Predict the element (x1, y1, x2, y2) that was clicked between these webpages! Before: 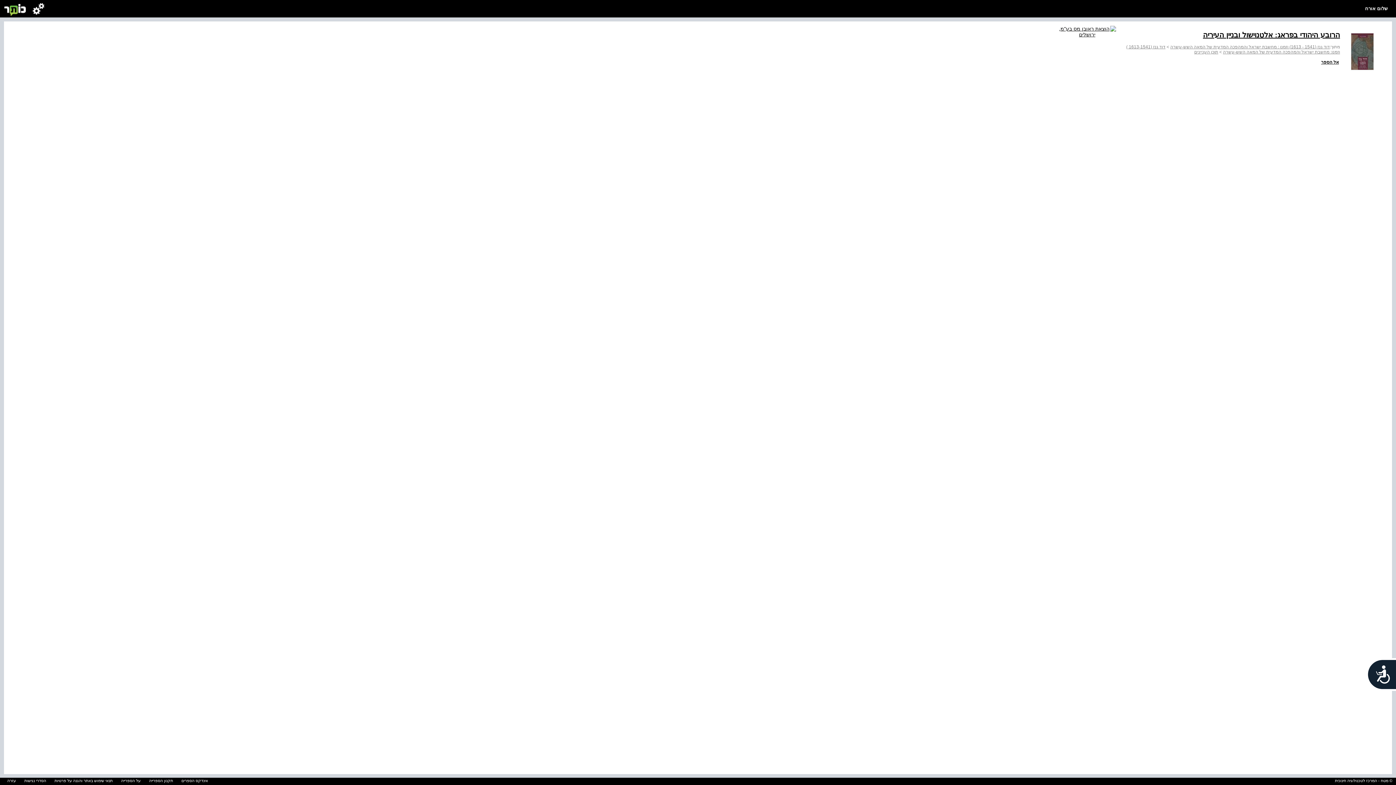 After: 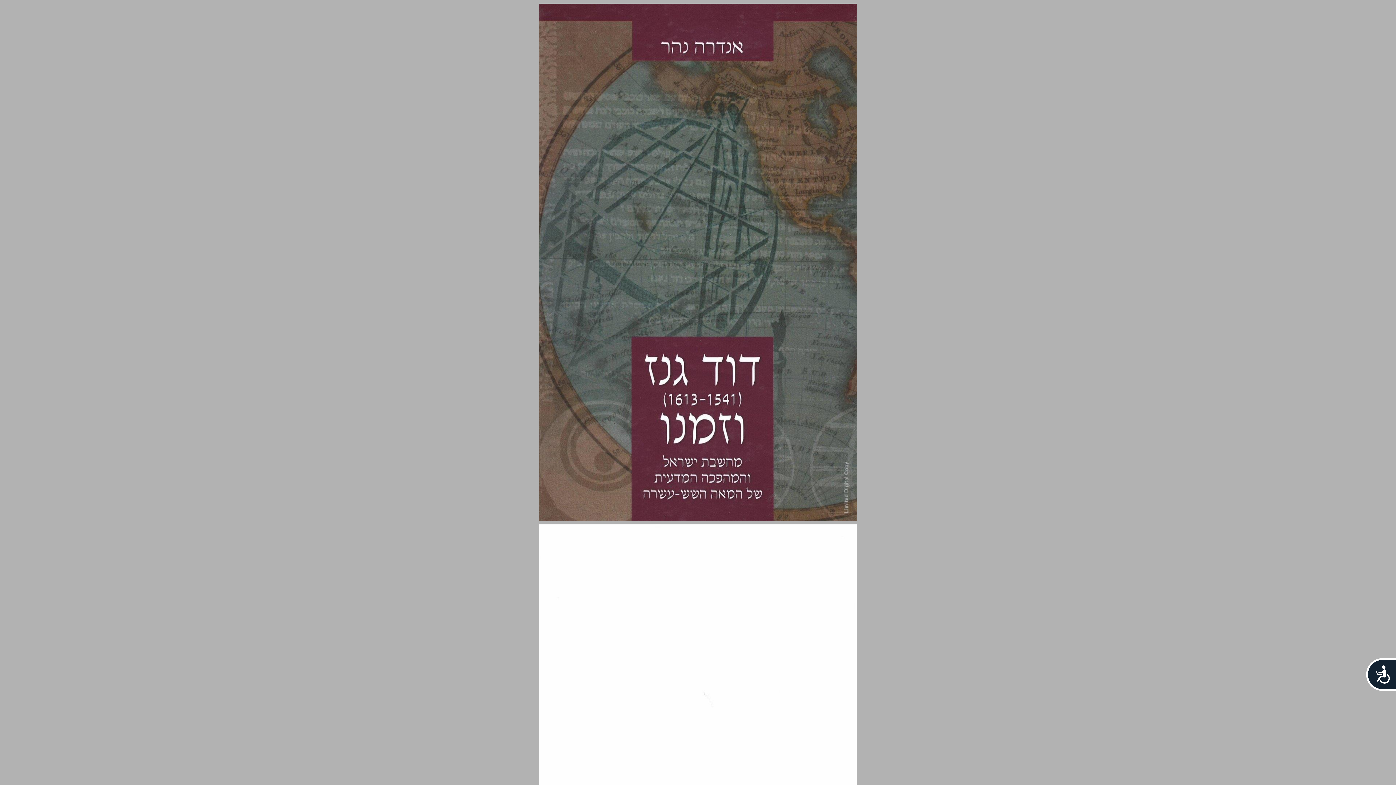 Action: bbox: (1126, 44, 1340, 54) label: דוד גנז (1613-1541 ) וזמנו‭‬: מחשבת ישראל והמהפכה המדעית של המאה השש-עשרה